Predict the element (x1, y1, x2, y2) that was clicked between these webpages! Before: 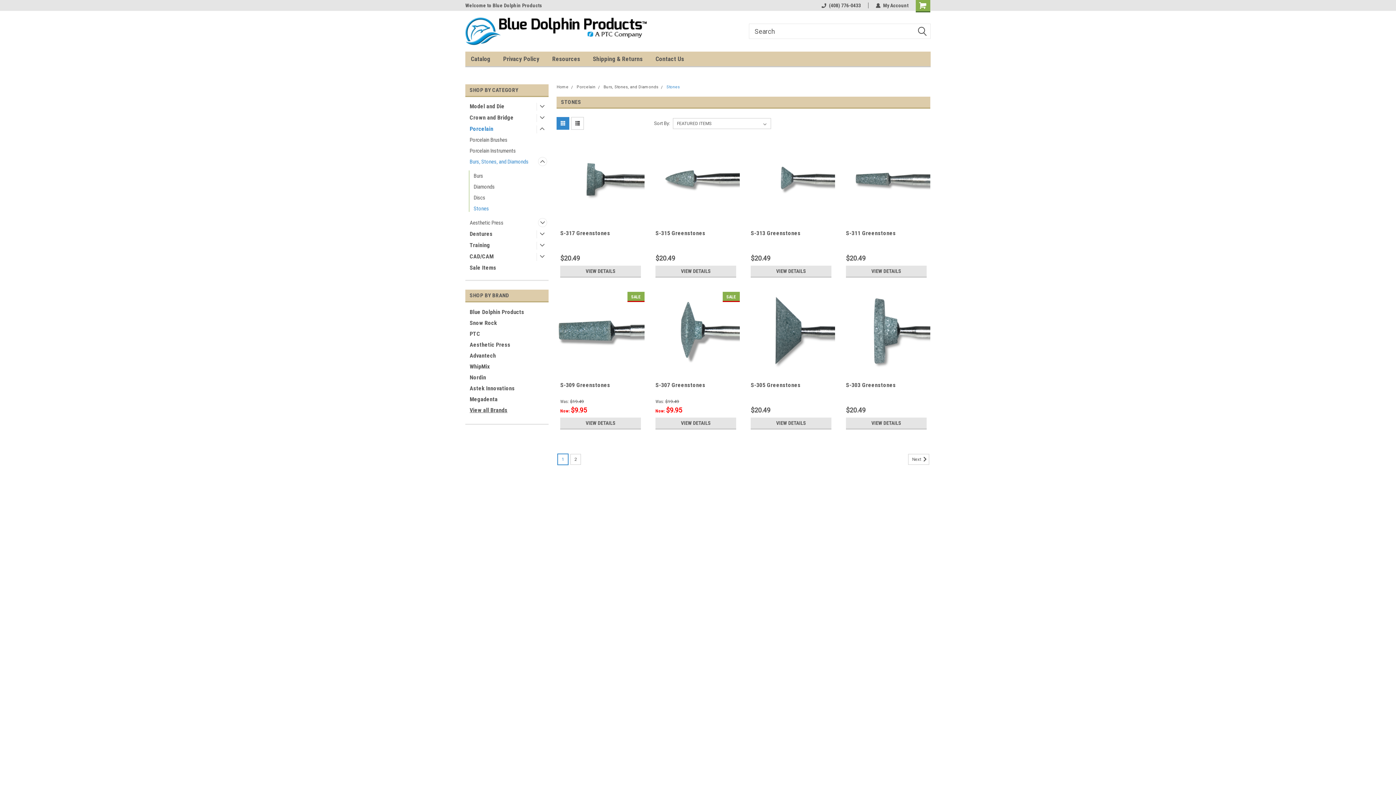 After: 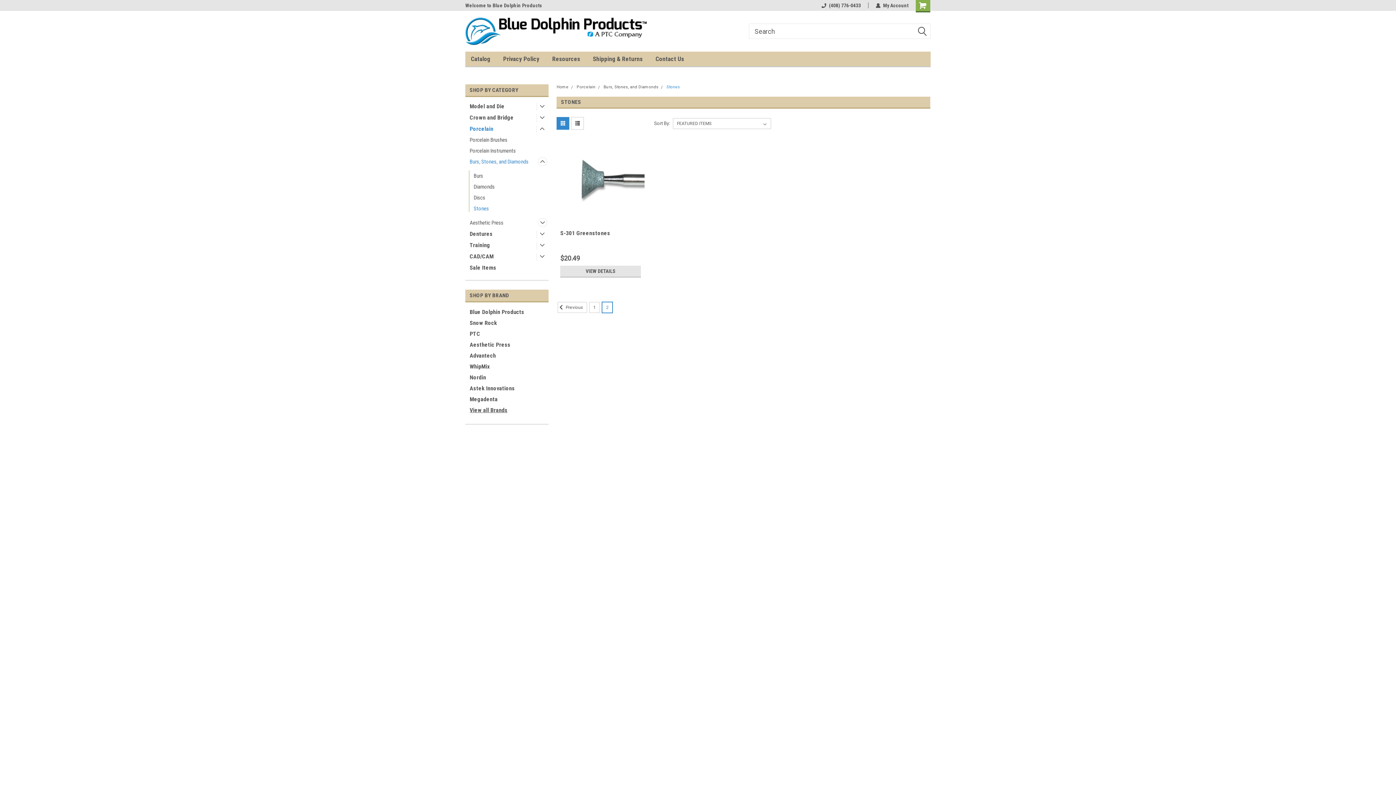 Action: bbox: (908, 454, 929, 465) label: Next